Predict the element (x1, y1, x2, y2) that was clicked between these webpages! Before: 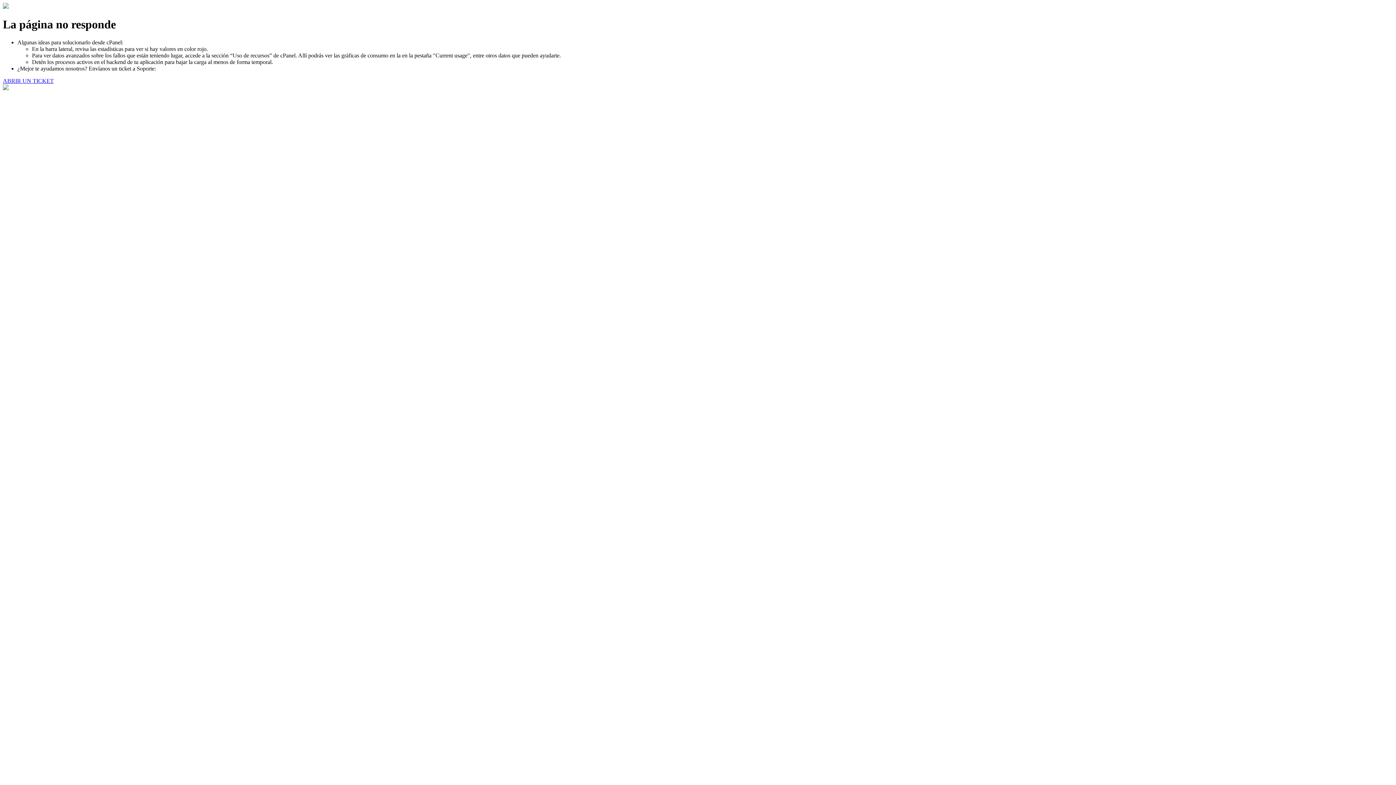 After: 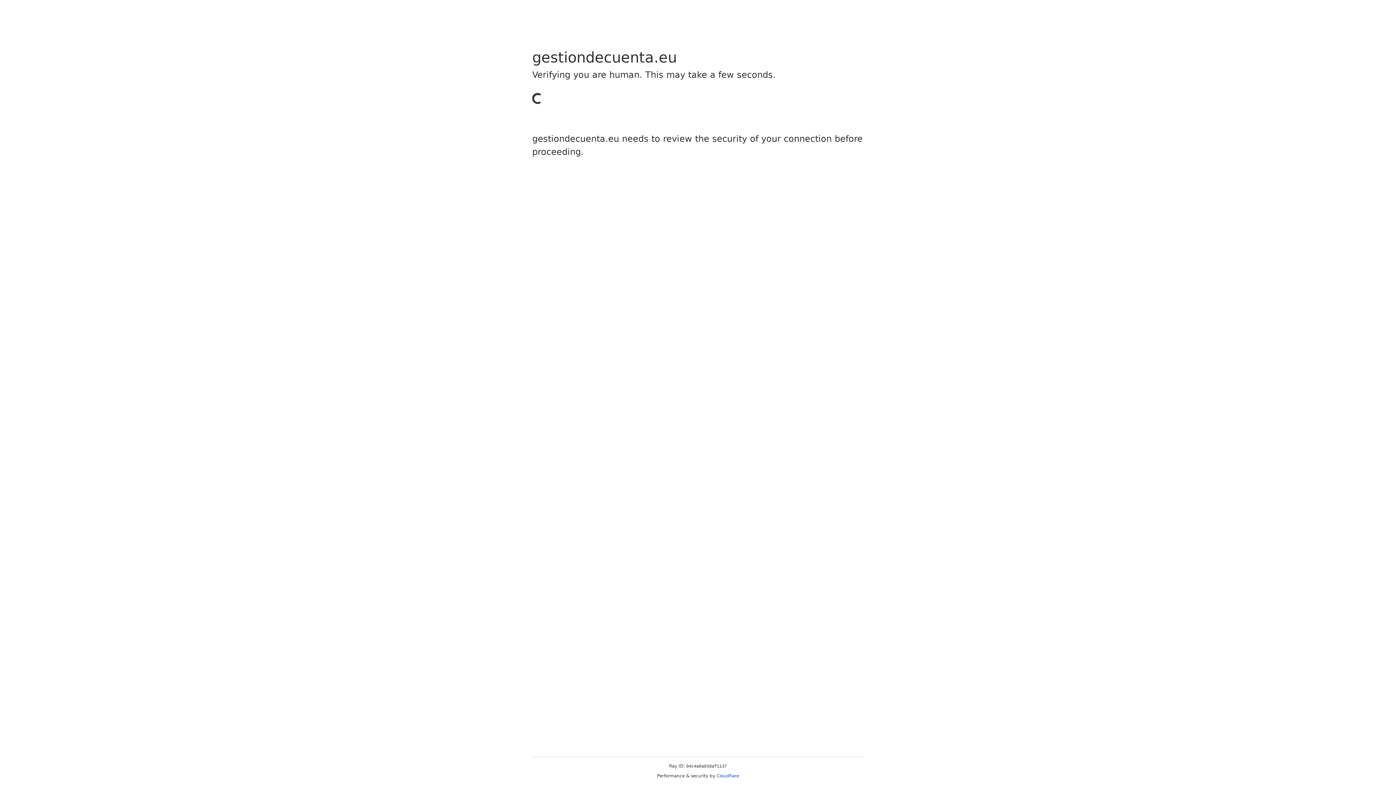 Action: label: ABRIR UN TICKET bbox: (2, 77, 53, 83)